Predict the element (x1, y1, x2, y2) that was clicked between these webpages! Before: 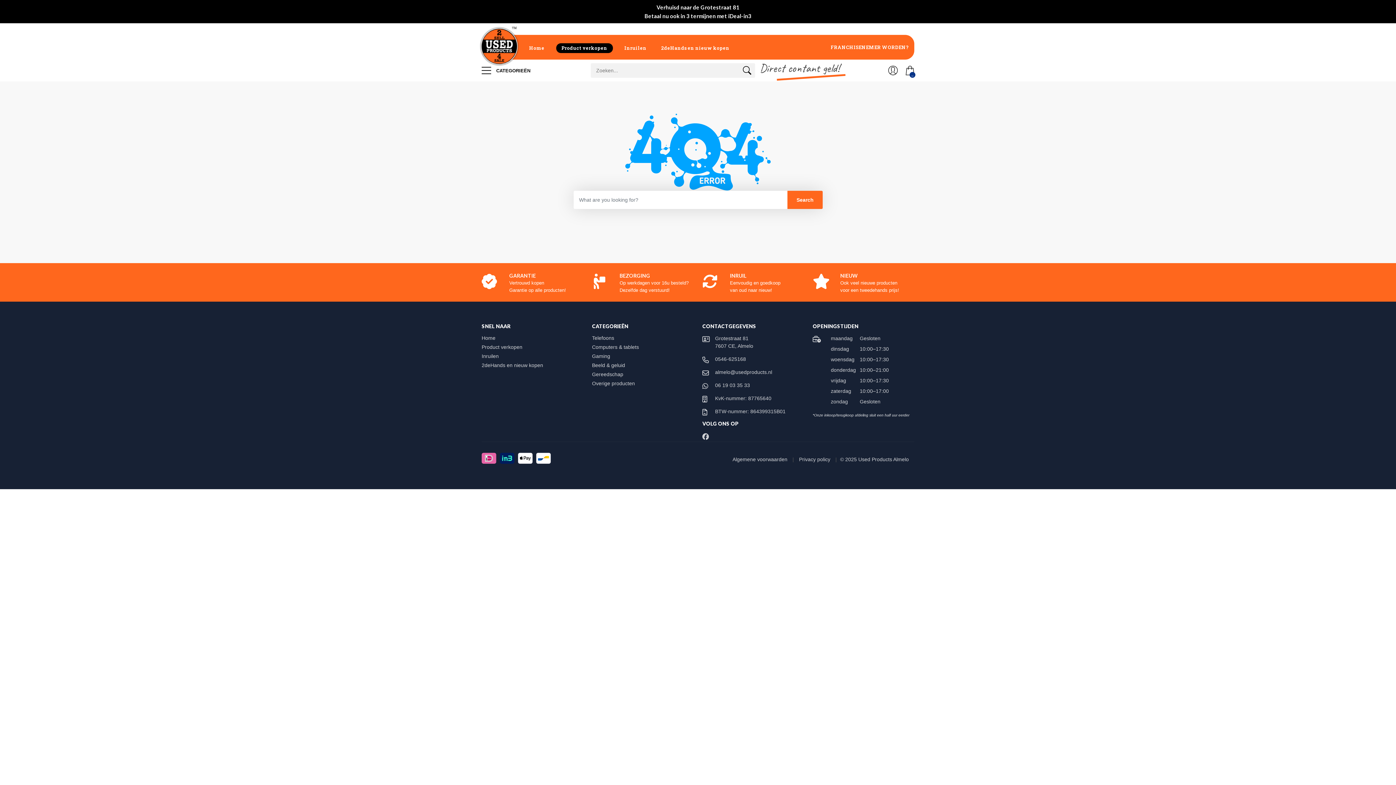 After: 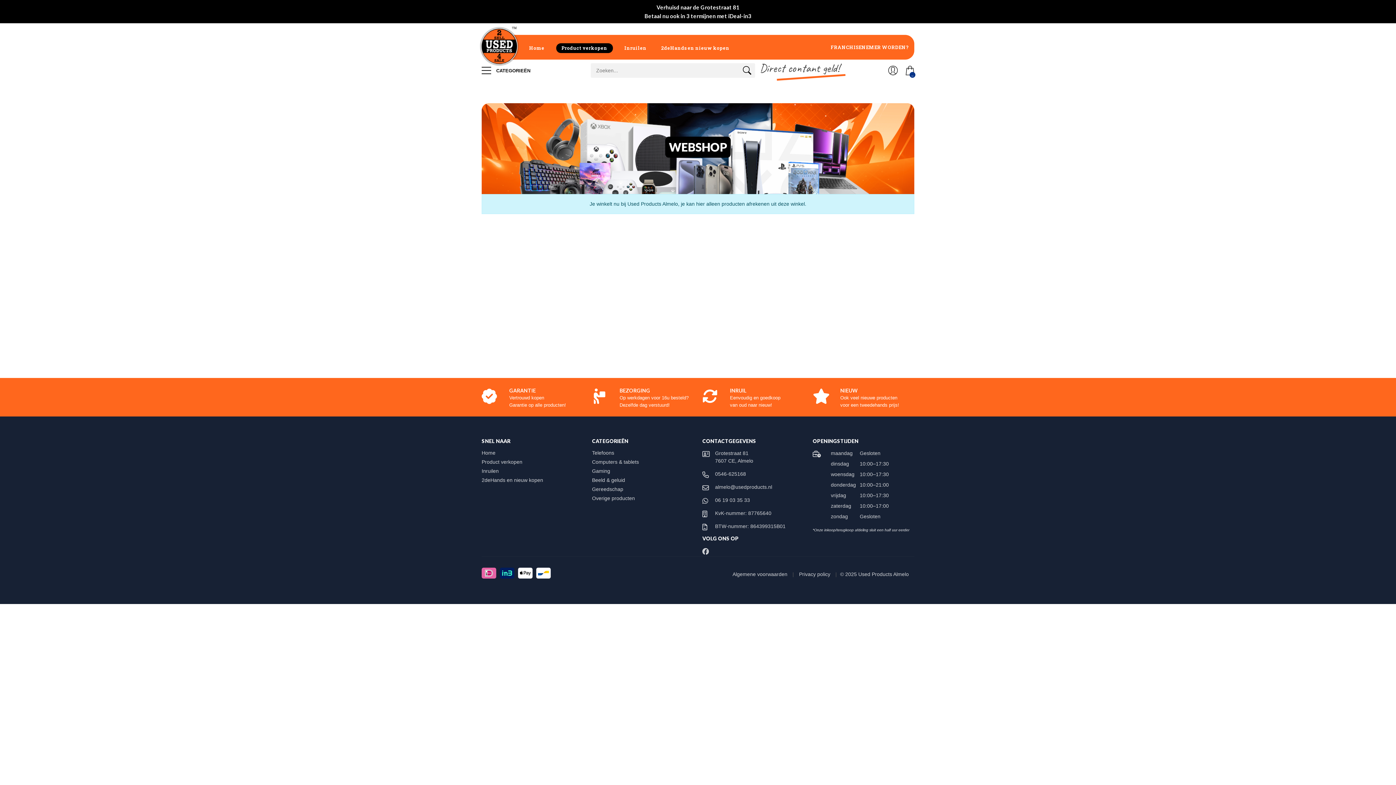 Action: bbox: (740, 65, 754, 78)